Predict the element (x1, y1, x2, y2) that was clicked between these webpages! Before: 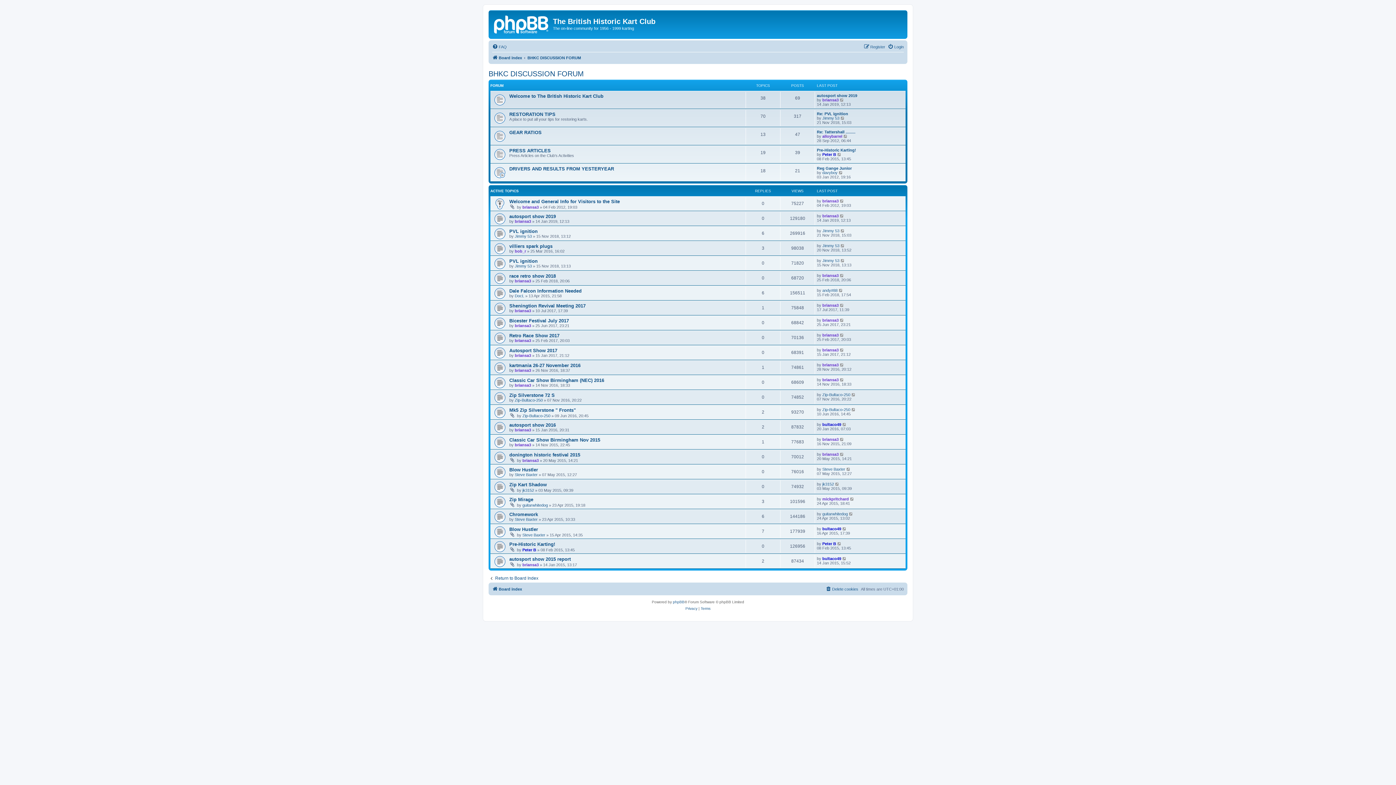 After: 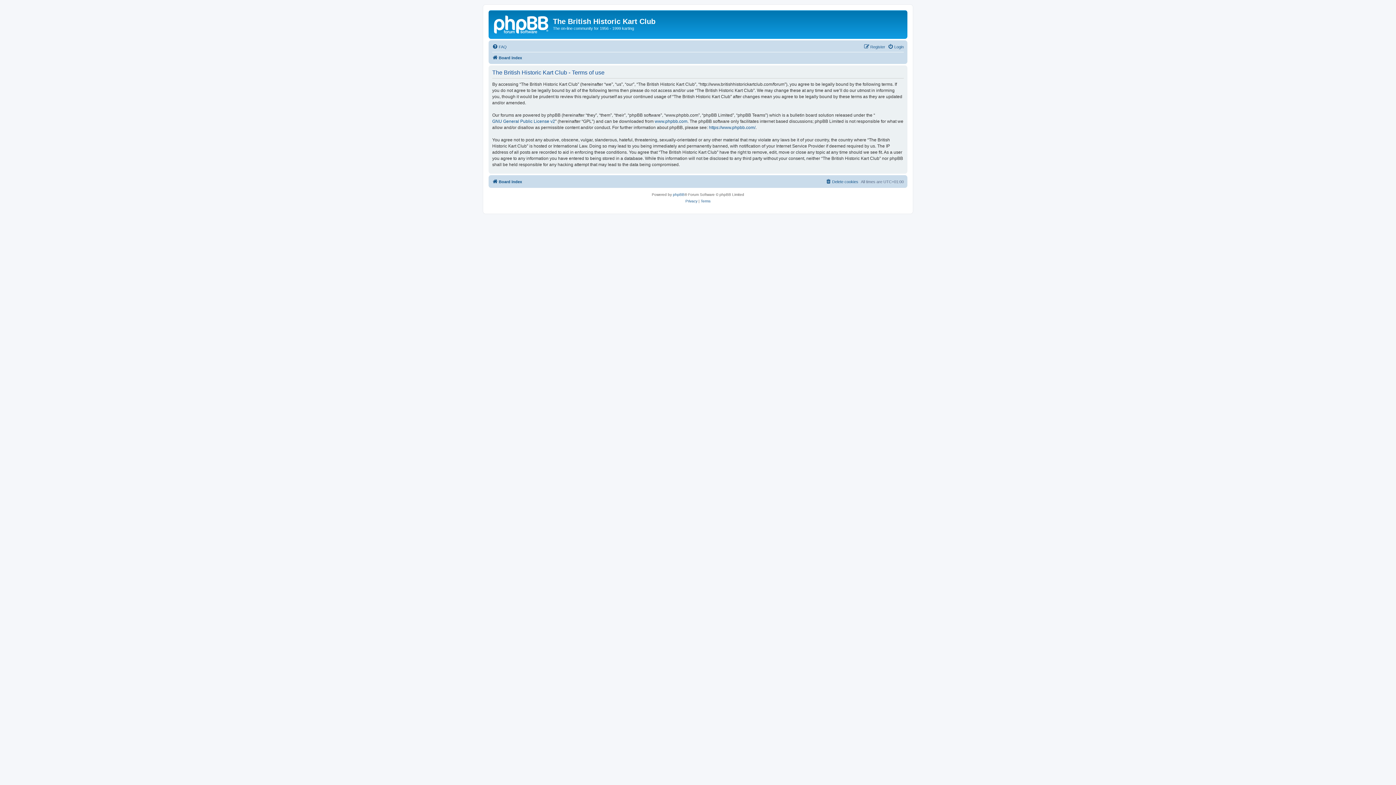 Action: bbox: (700, 605, 710, 612) label: Terms